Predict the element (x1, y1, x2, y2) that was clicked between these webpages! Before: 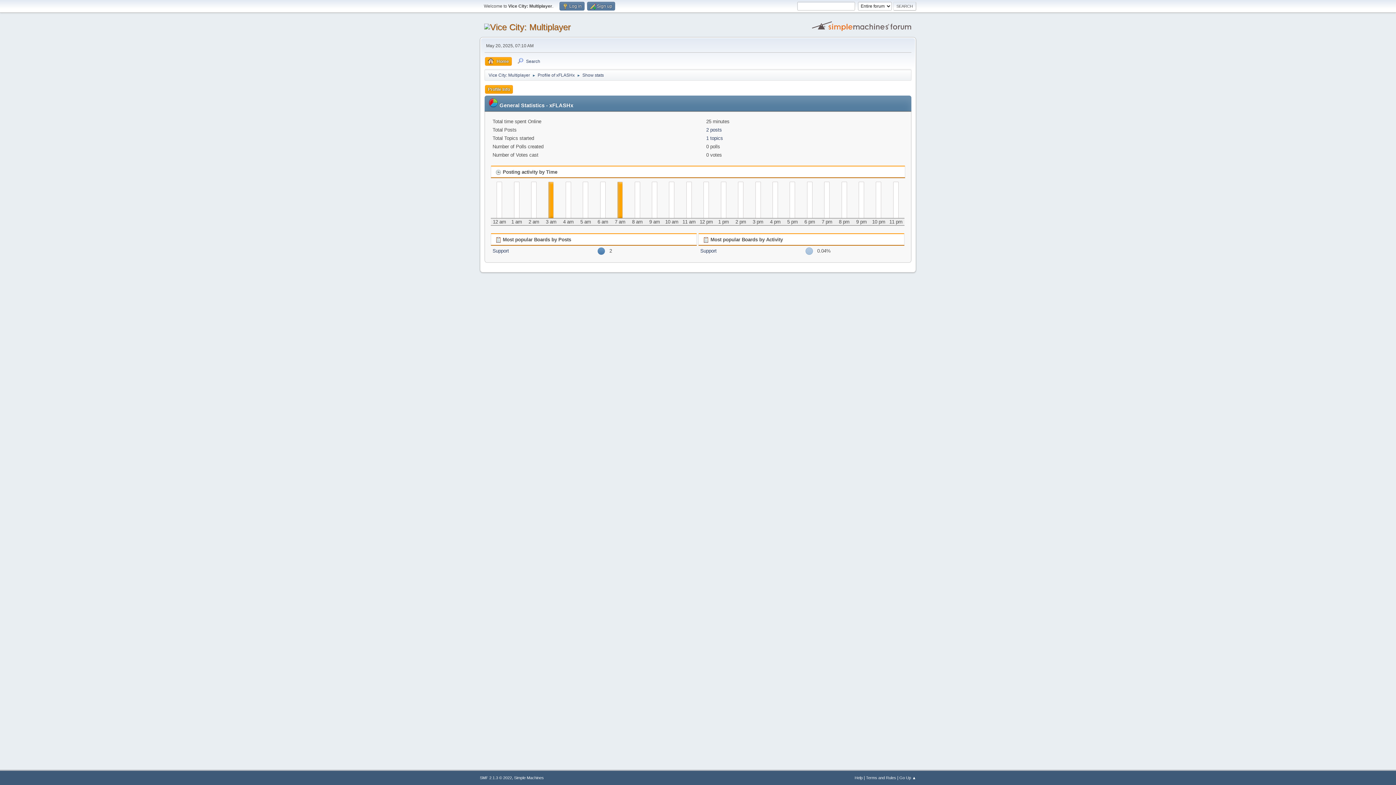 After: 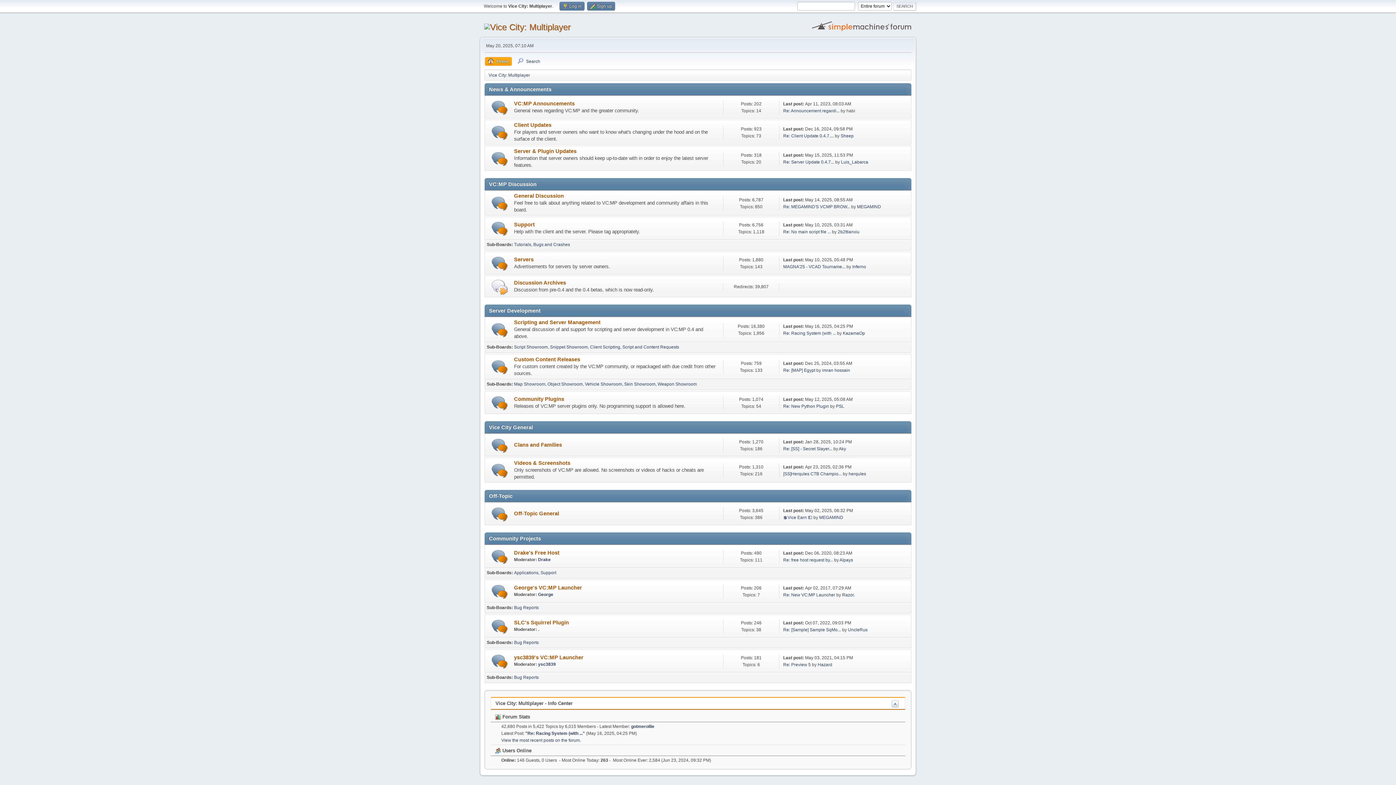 Action: bbox: (484, 22, 570, 32)